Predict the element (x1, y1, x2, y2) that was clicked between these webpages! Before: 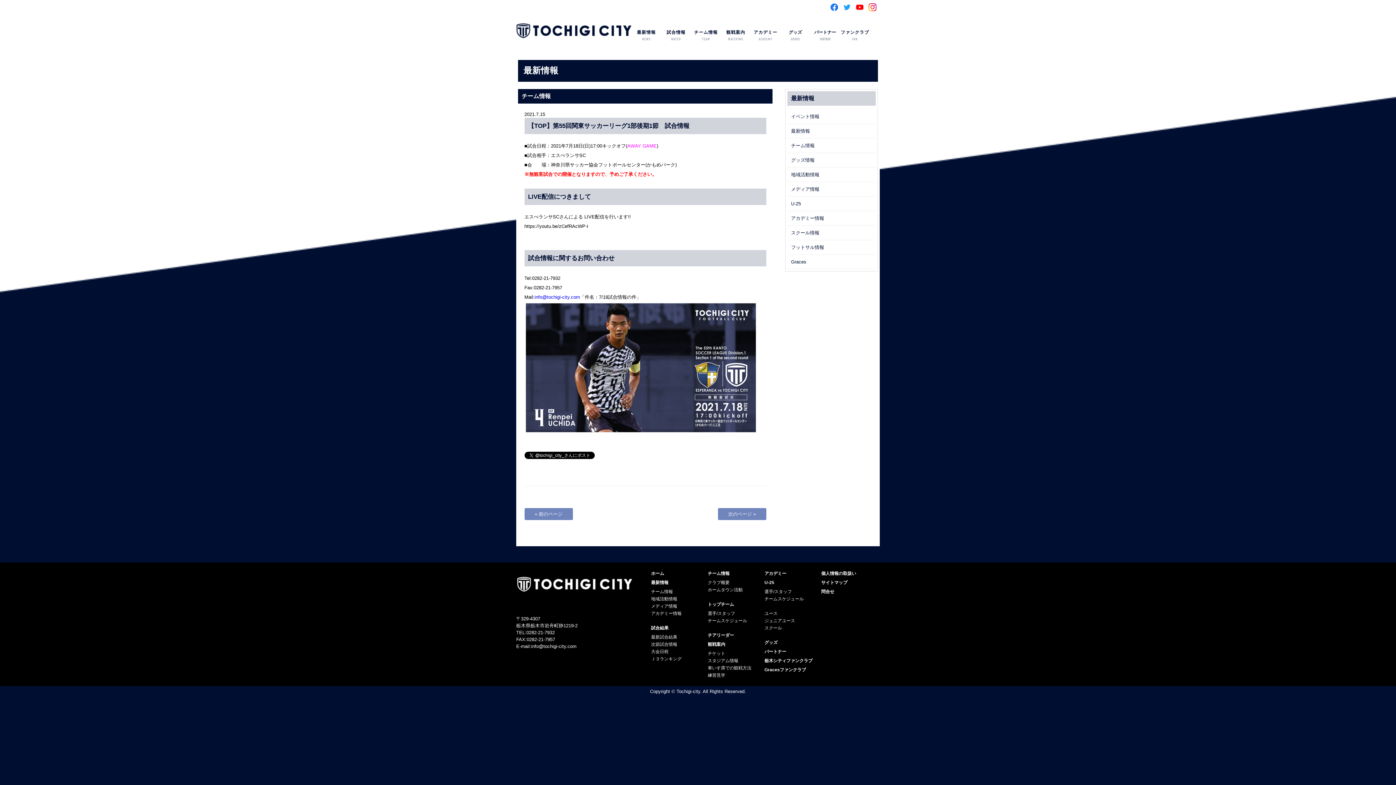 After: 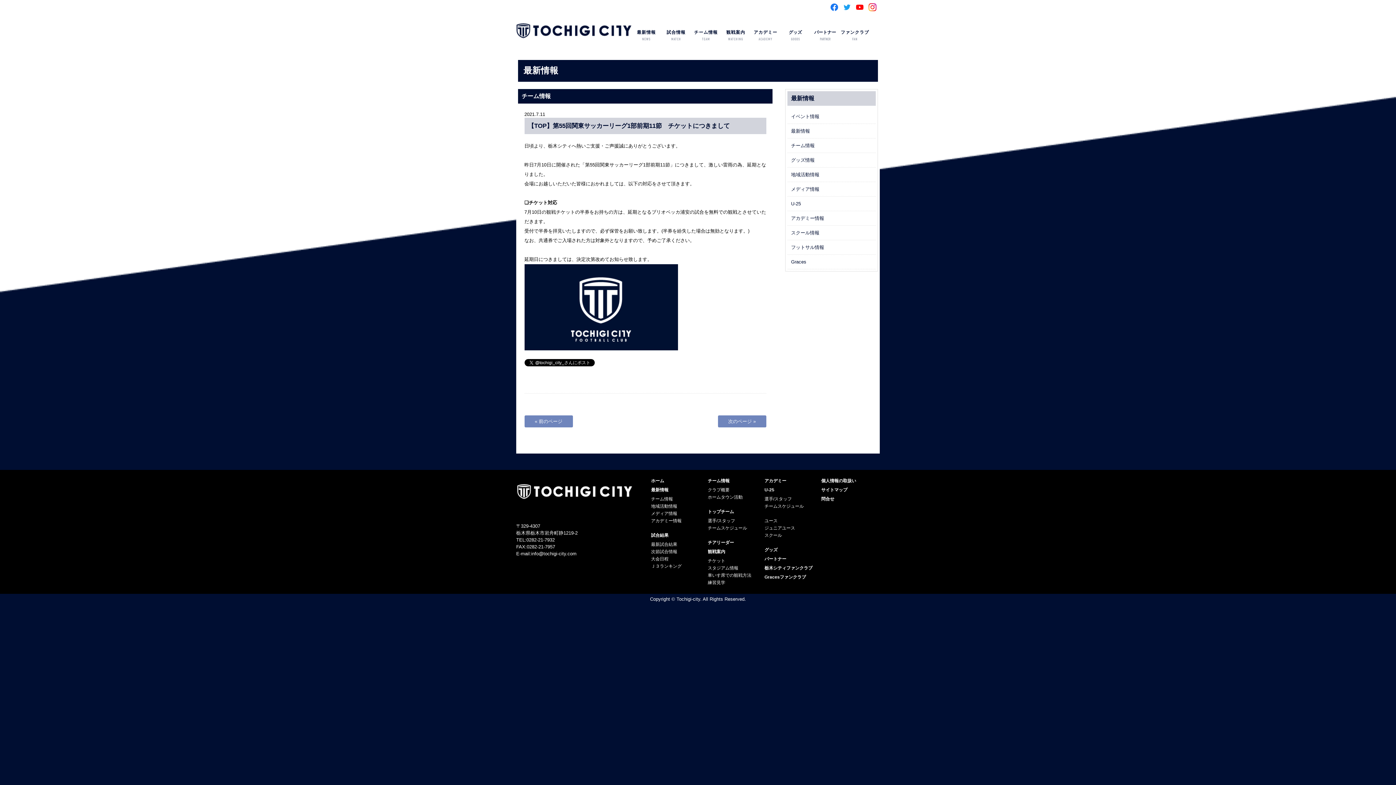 Action: bbox: (524, 508, 572, 520) label: « 前のページ